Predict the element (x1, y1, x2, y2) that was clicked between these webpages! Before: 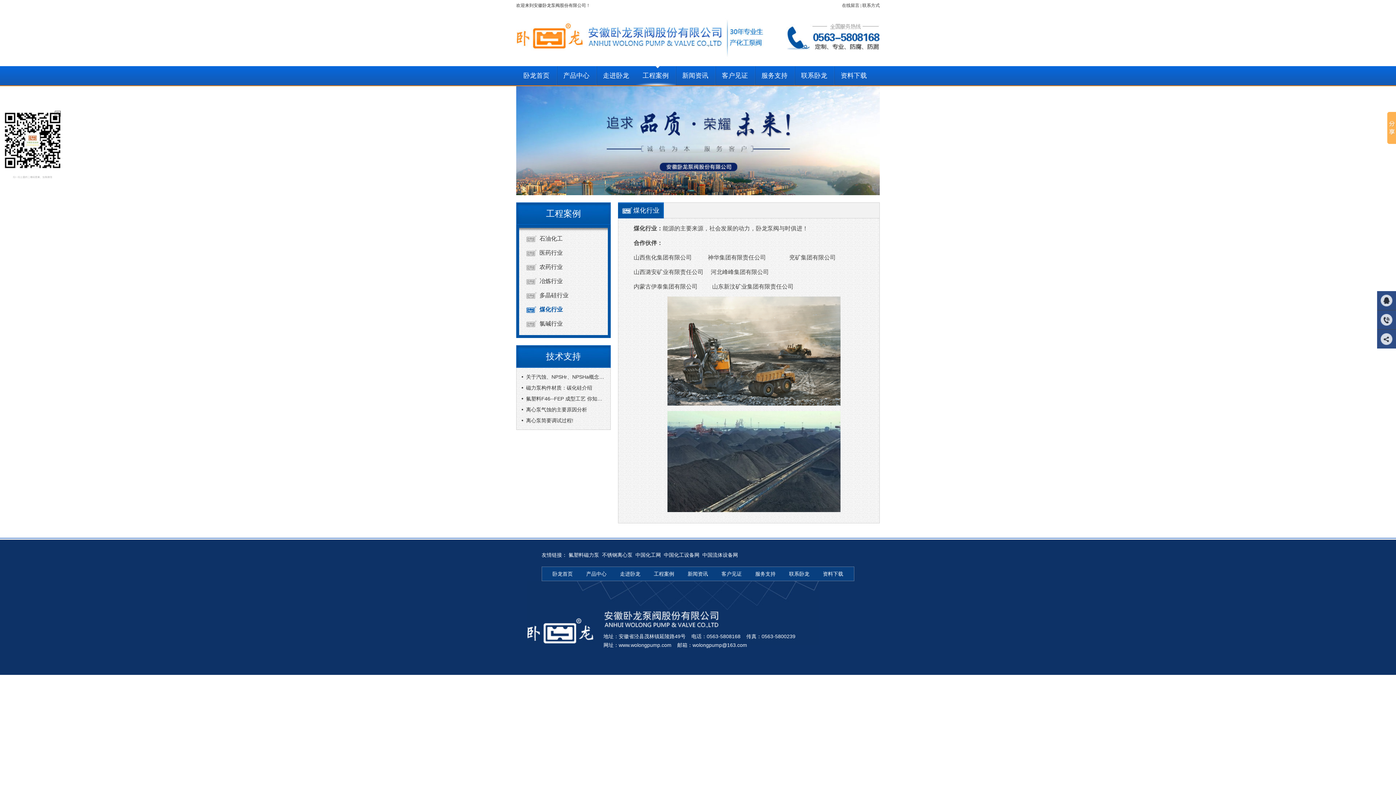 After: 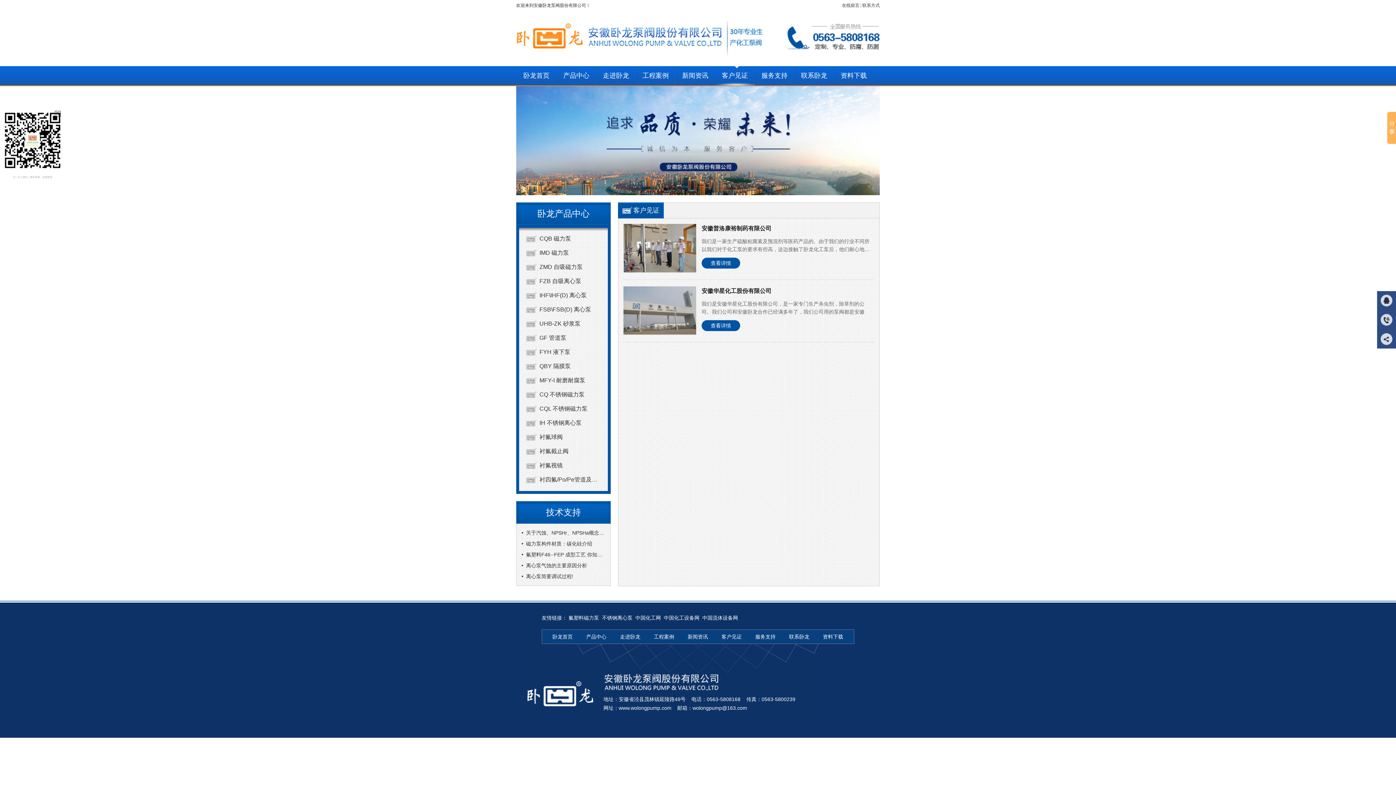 Action: label: 客户见证 bbox: (715, 66, 754, 86)